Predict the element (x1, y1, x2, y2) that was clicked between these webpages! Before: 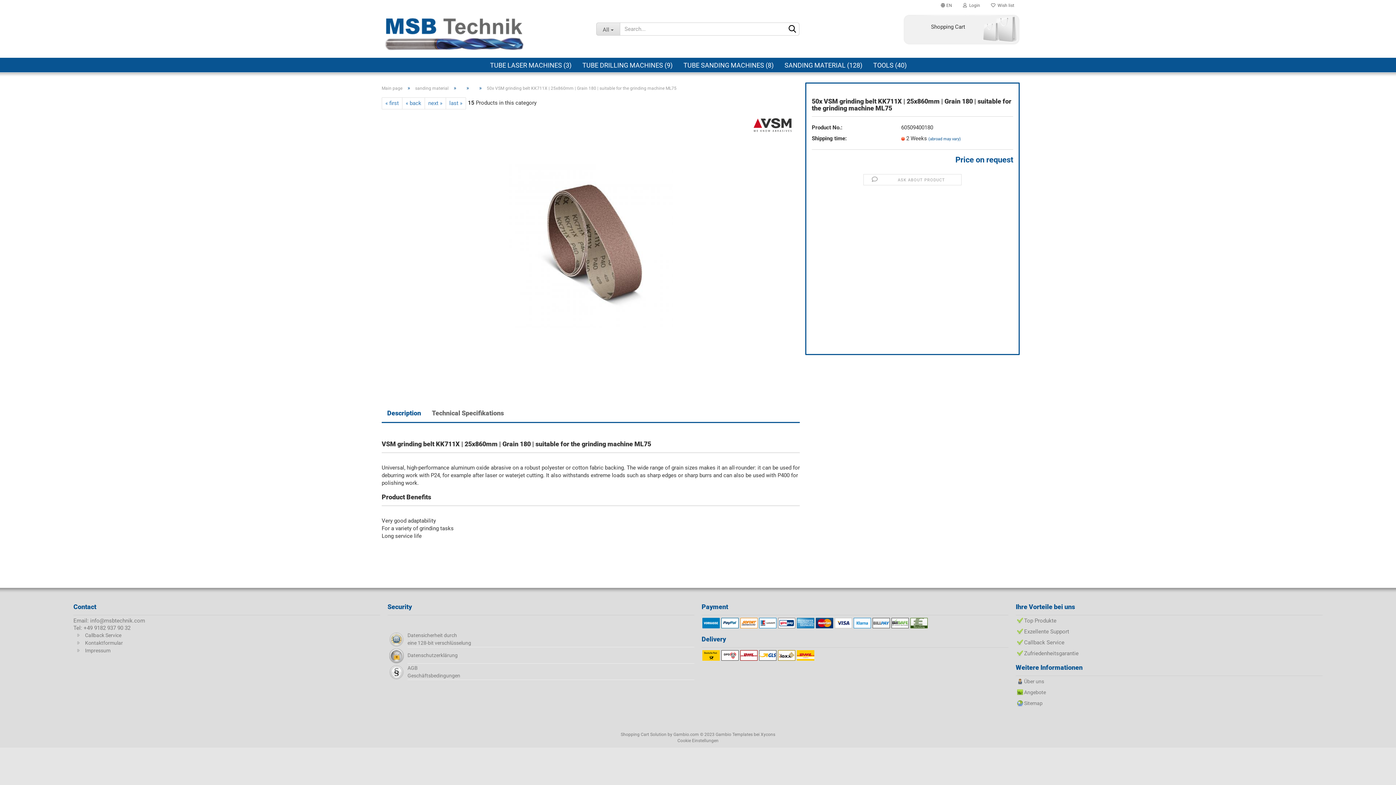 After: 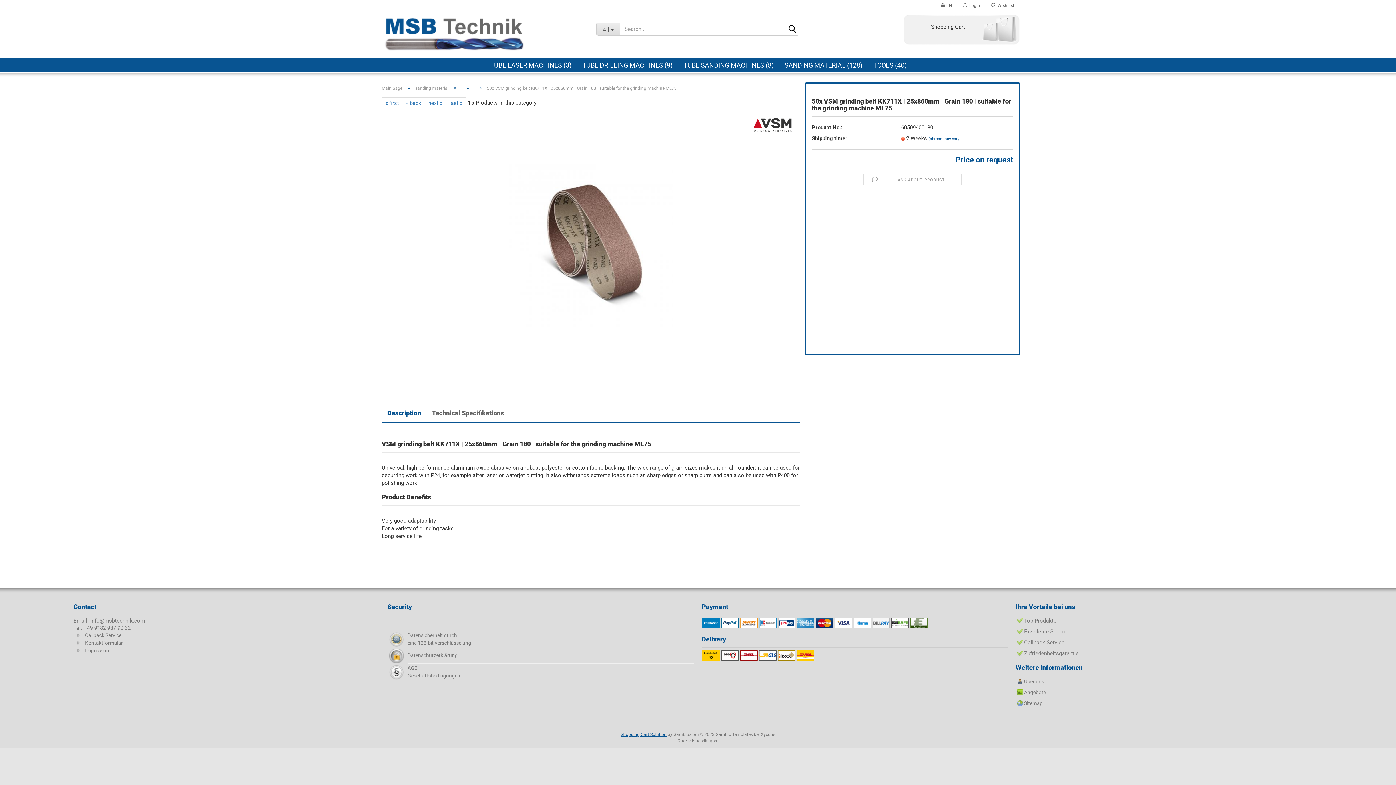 Action: label: Shopping Cart Solution bbox: (620, 732, 666, 737)